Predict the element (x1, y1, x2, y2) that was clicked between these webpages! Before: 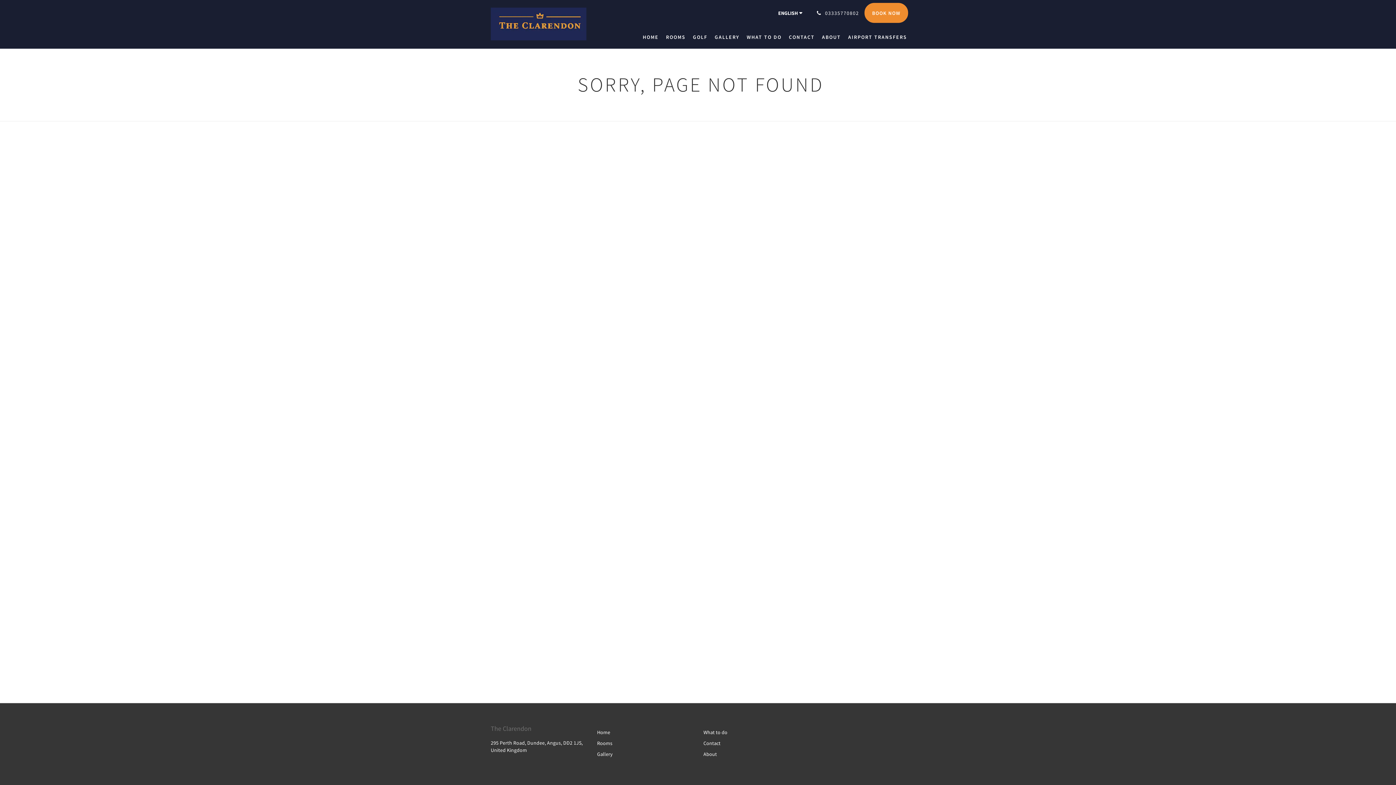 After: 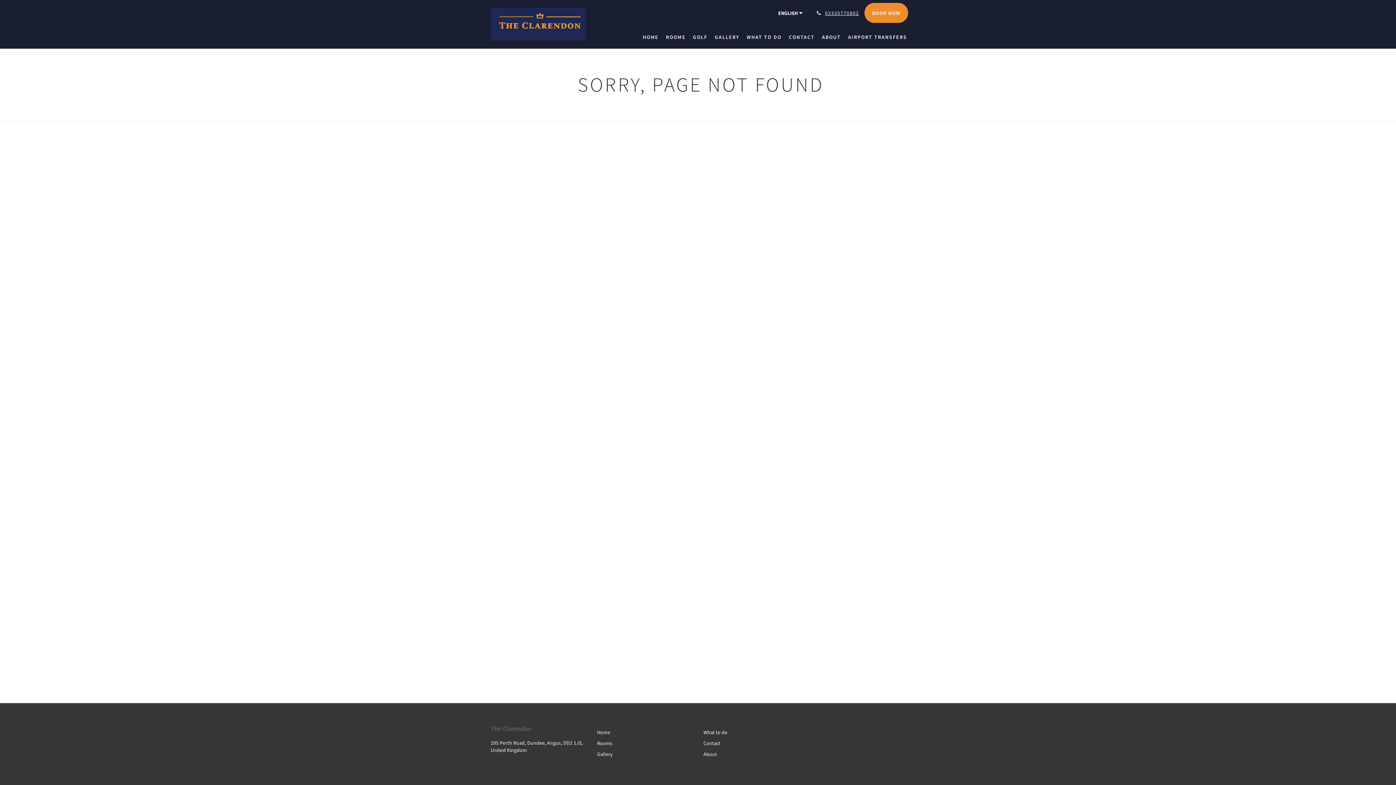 Action: bbox: (815, 2, 859, 23) label: 03335770802